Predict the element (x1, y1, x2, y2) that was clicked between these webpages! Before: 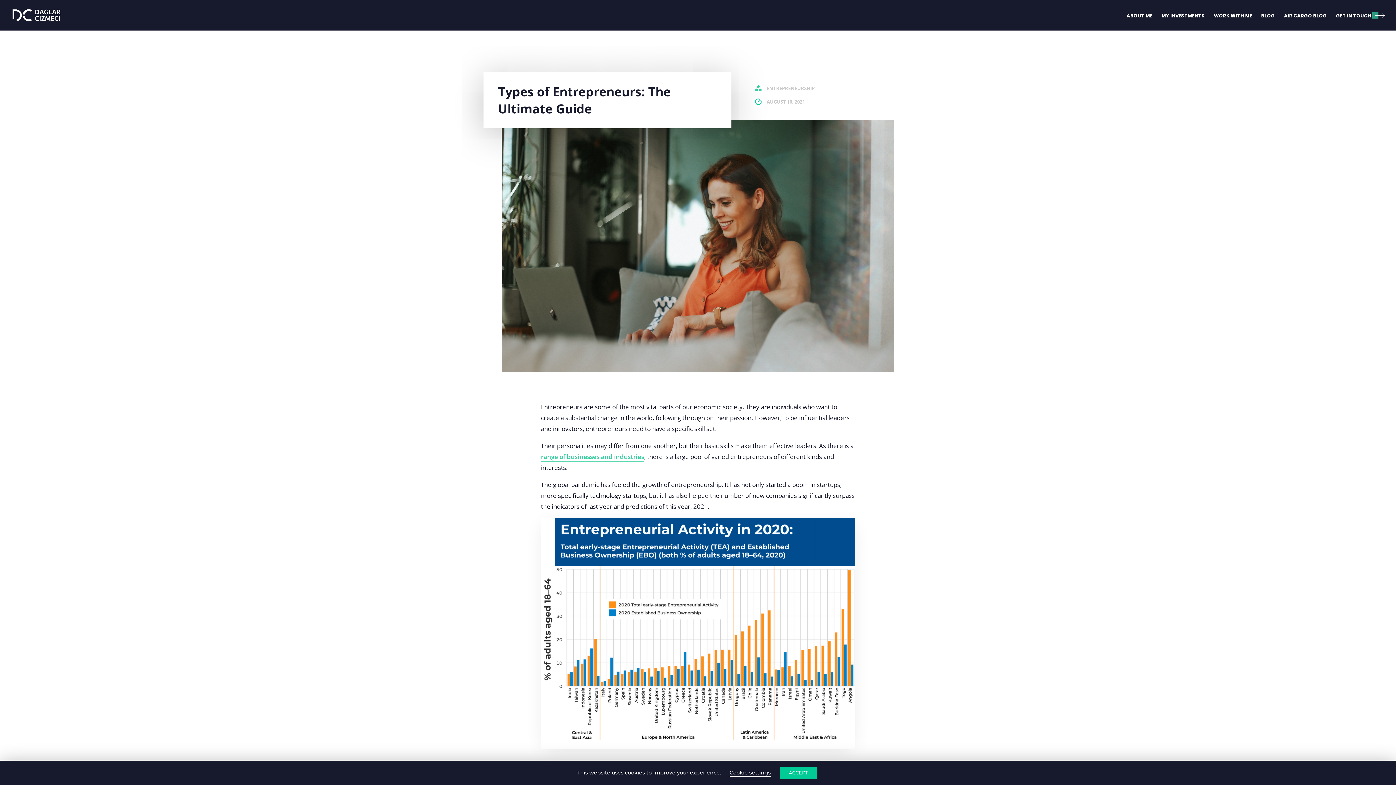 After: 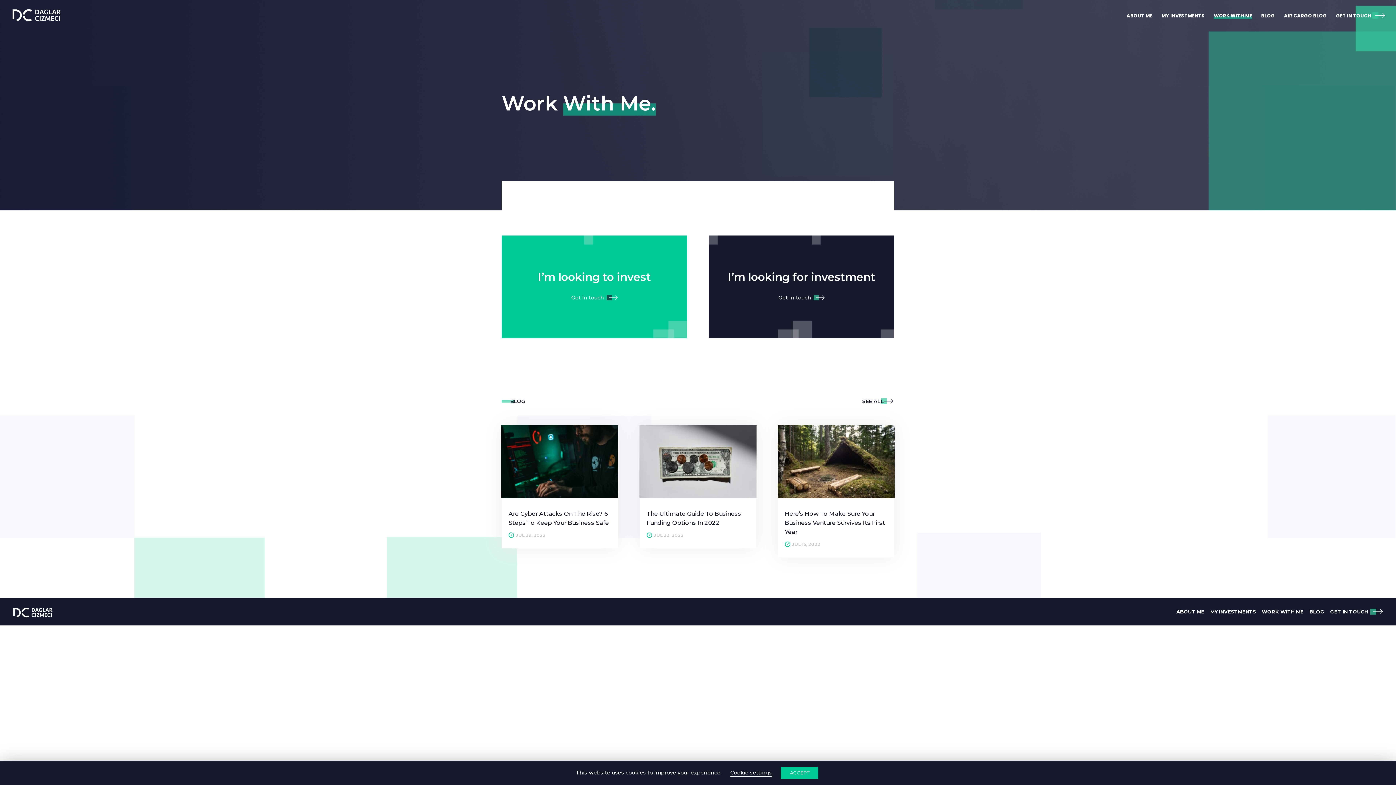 Action: label: WORK WITH ME bbox: (1214, 13, 1252, 30)